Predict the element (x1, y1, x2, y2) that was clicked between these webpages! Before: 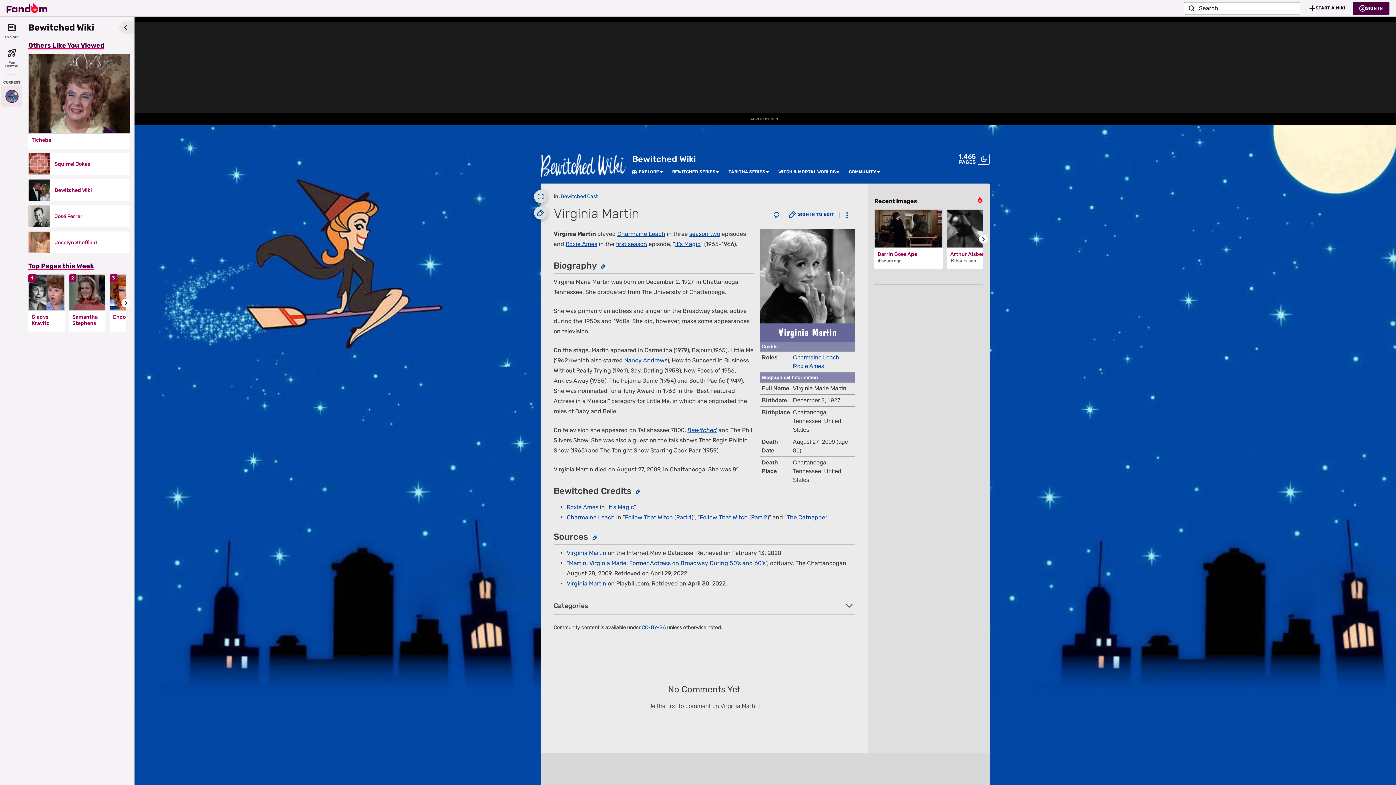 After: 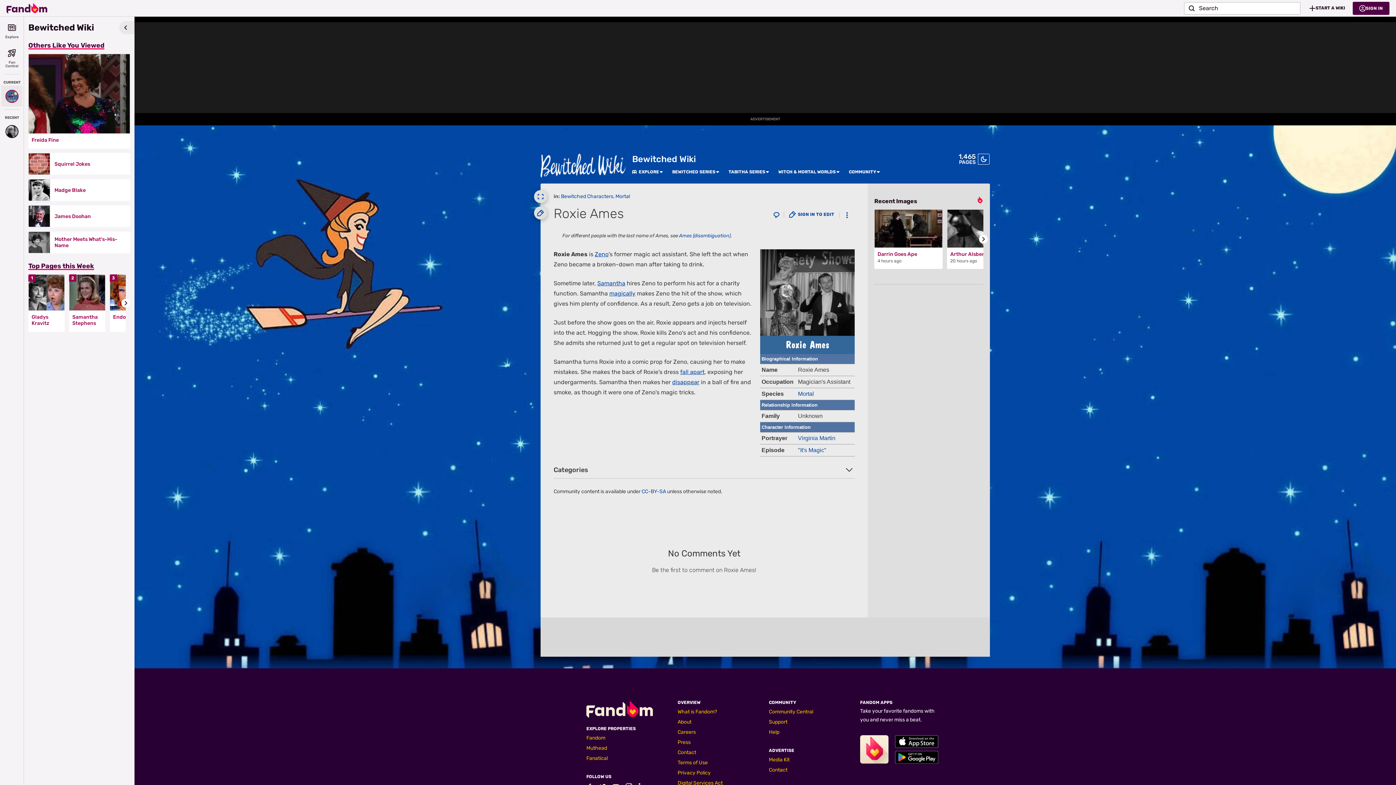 Action: label: Roxie Ames bbox: (793, 363, 824, 369)